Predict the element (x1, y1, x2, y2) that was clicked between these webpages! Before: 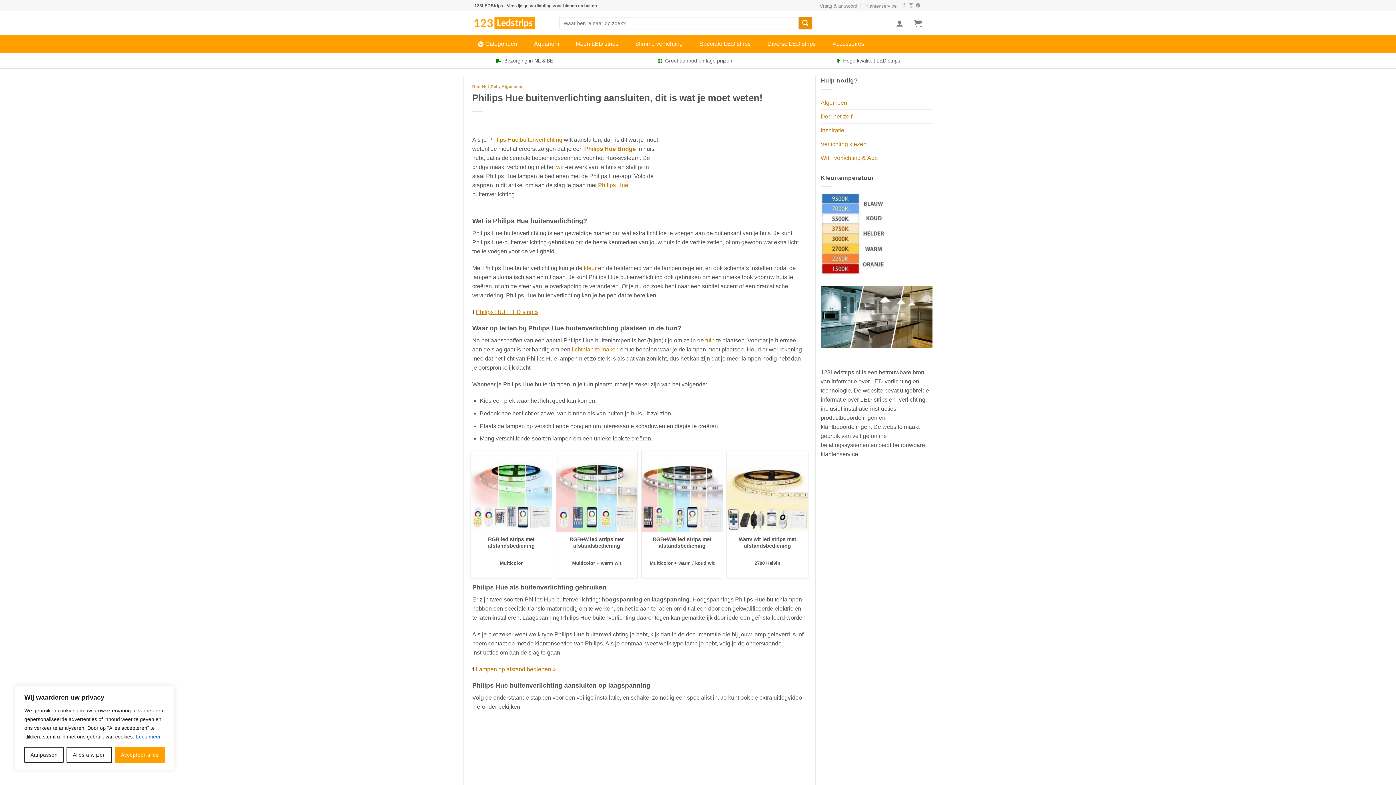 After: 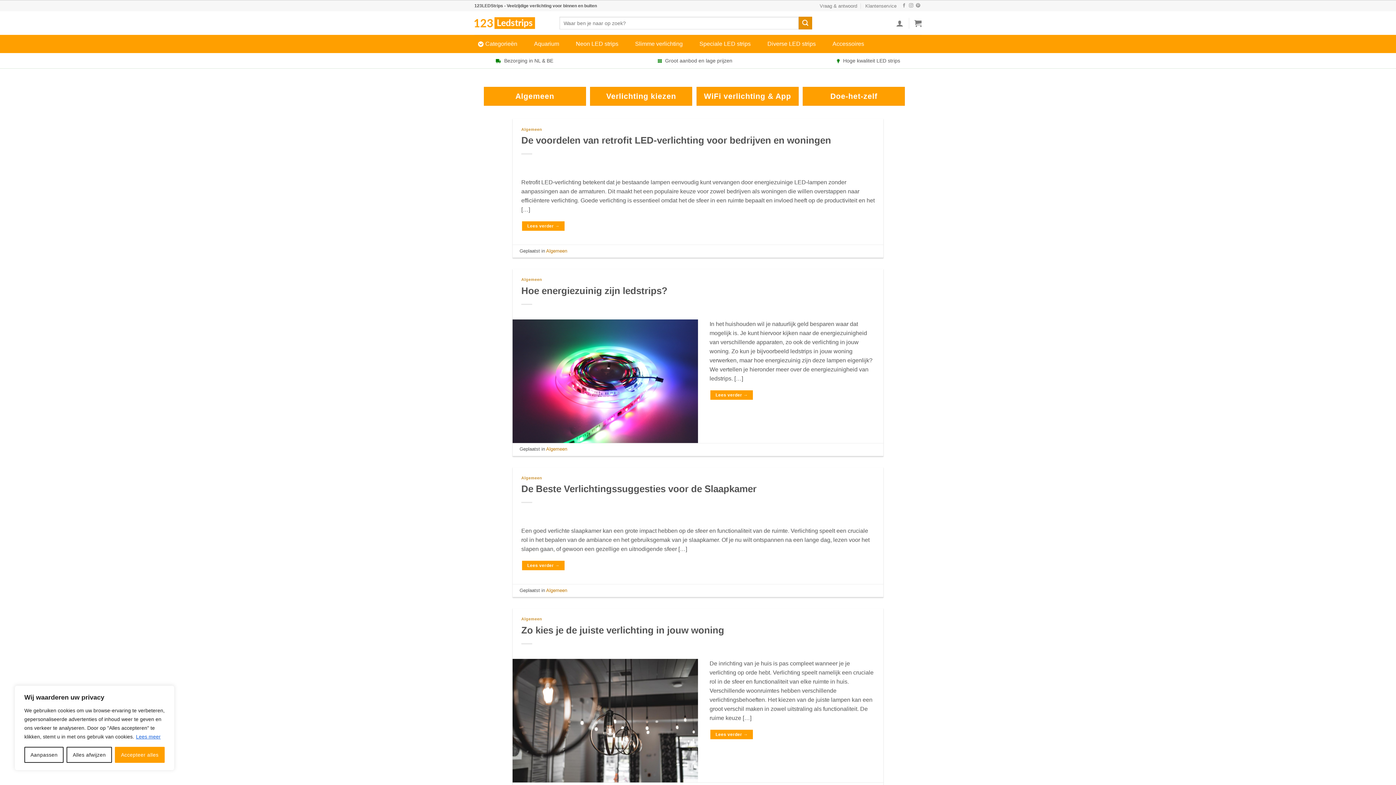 Action: bbox: (820, 95, 847, 109) label: Algemeen